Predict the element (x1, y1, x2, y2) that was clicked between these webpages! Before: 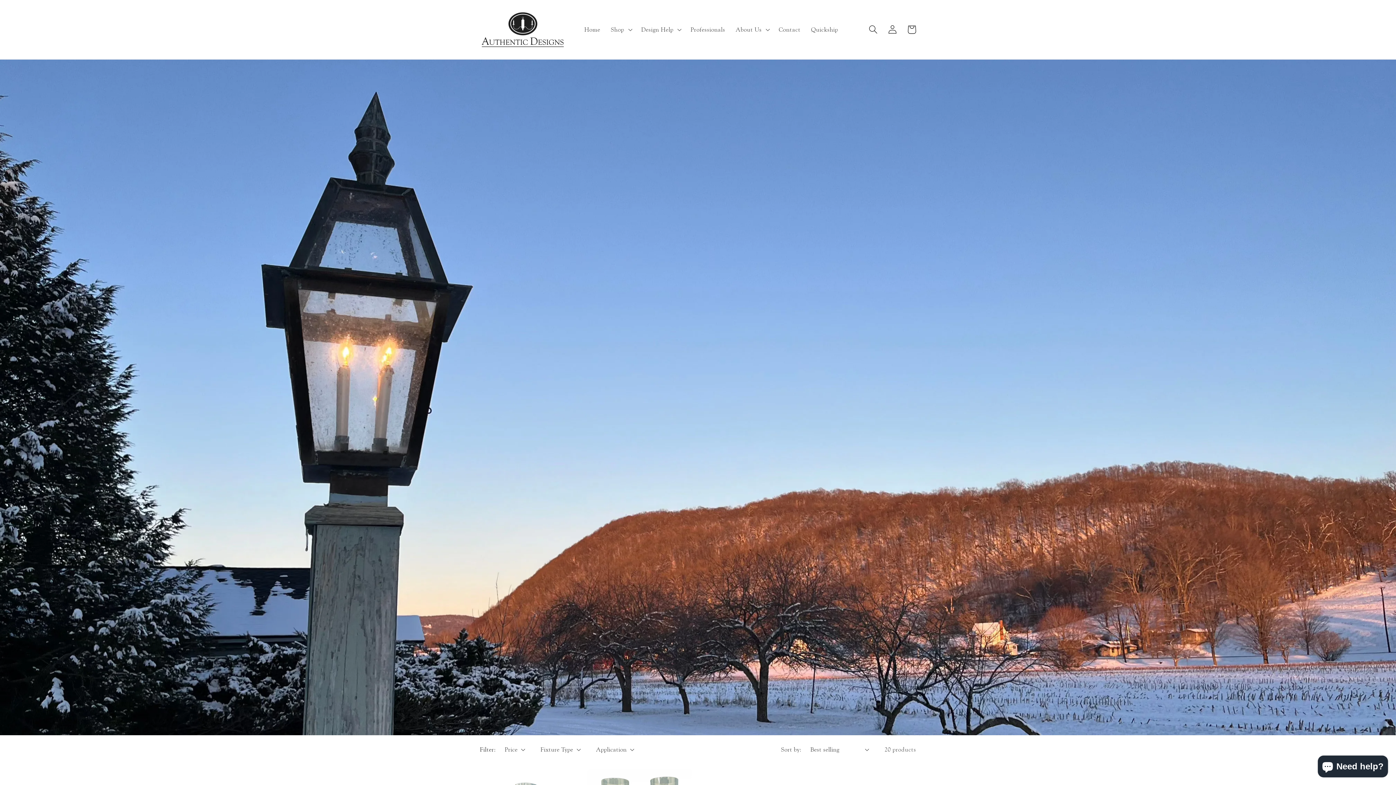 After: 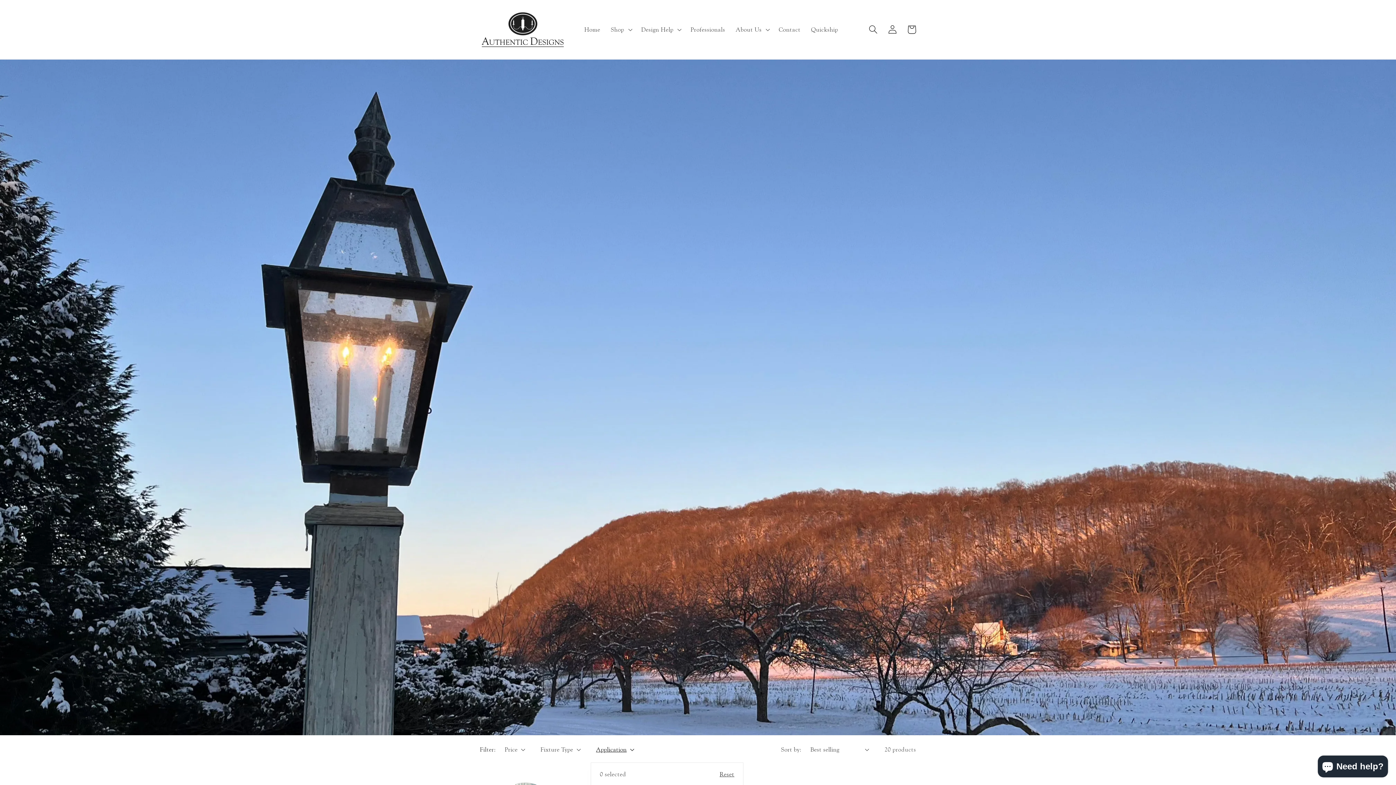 Action: bbox: (596, 745, 634, 754) label: Application (0 selected)